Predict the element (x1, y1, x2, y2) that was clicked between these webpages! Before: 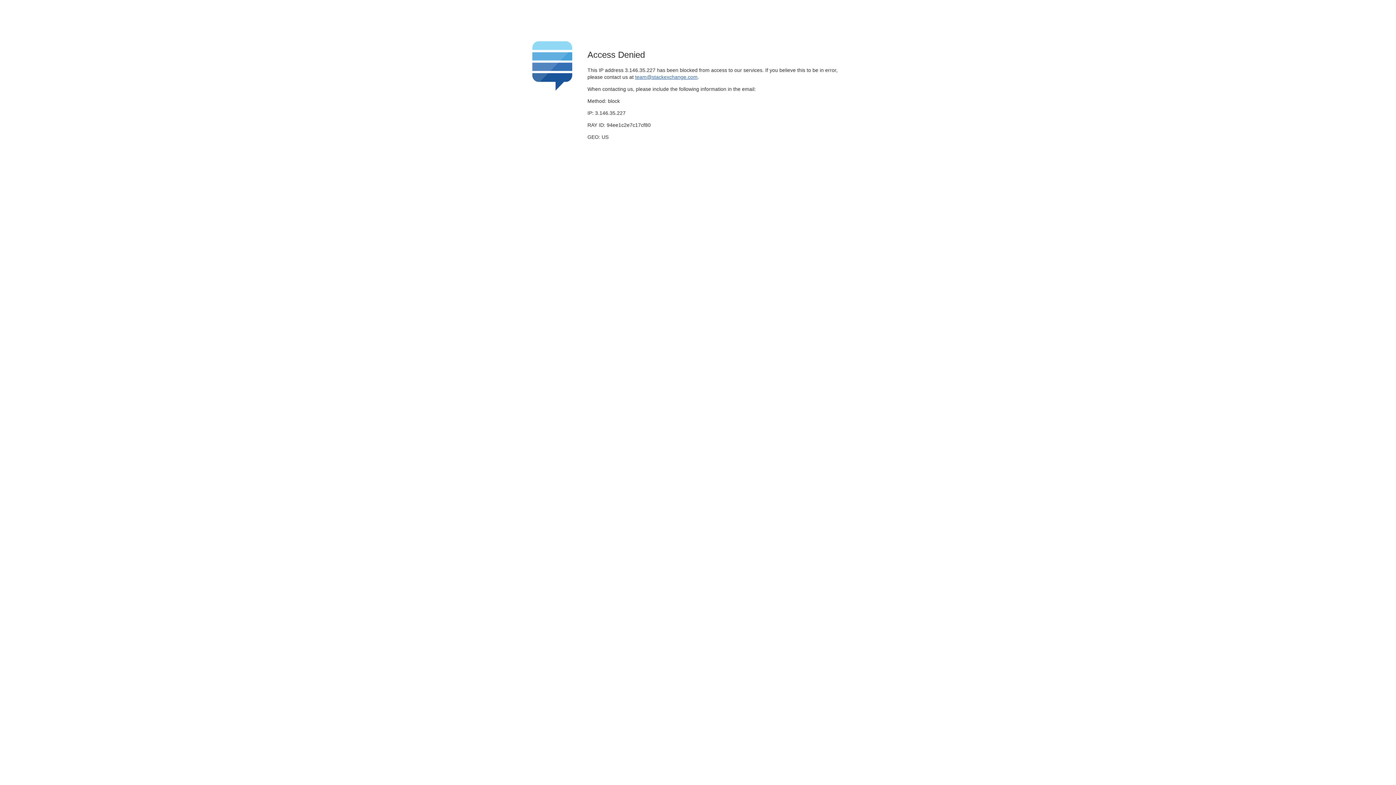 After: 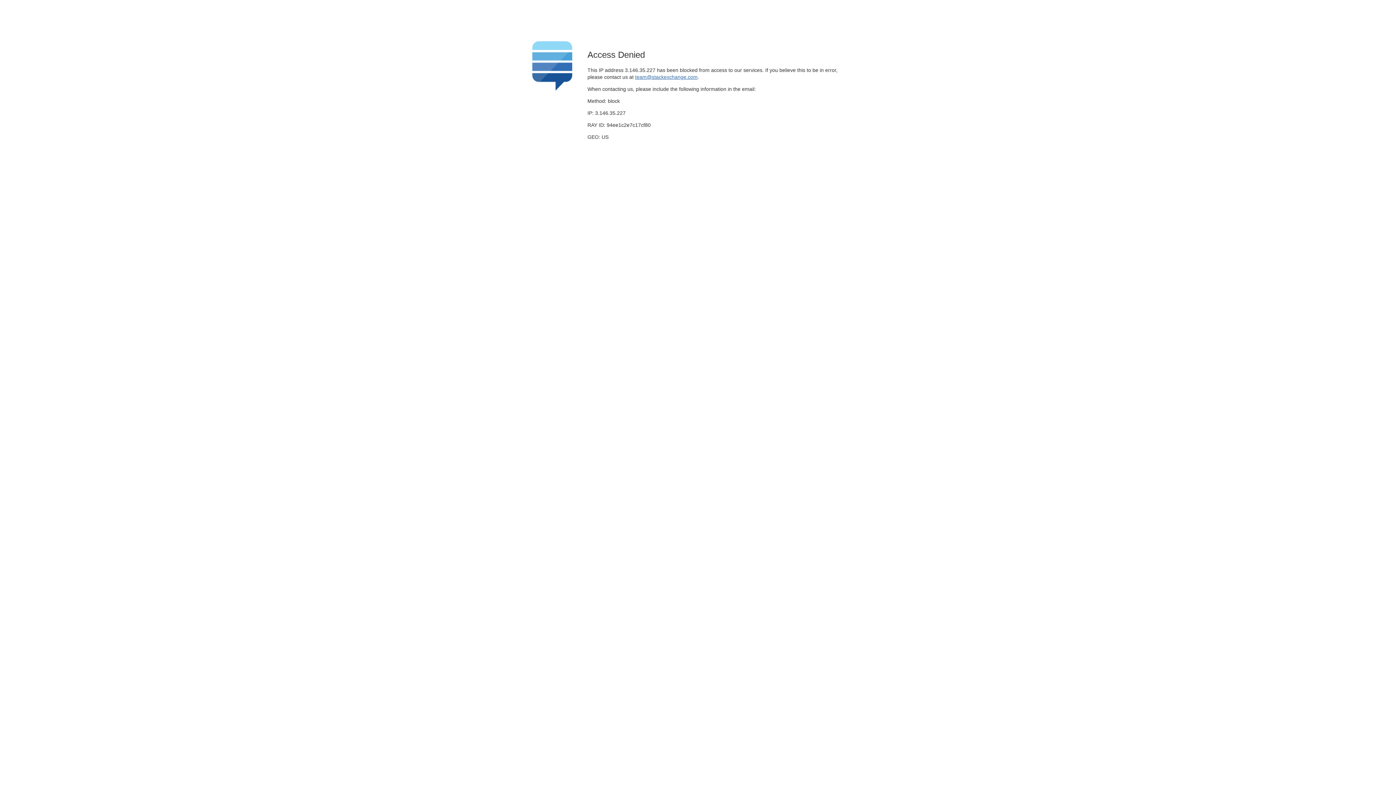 Action: bbox: (635, 74, 697, 79) label: team@stackexchange.com